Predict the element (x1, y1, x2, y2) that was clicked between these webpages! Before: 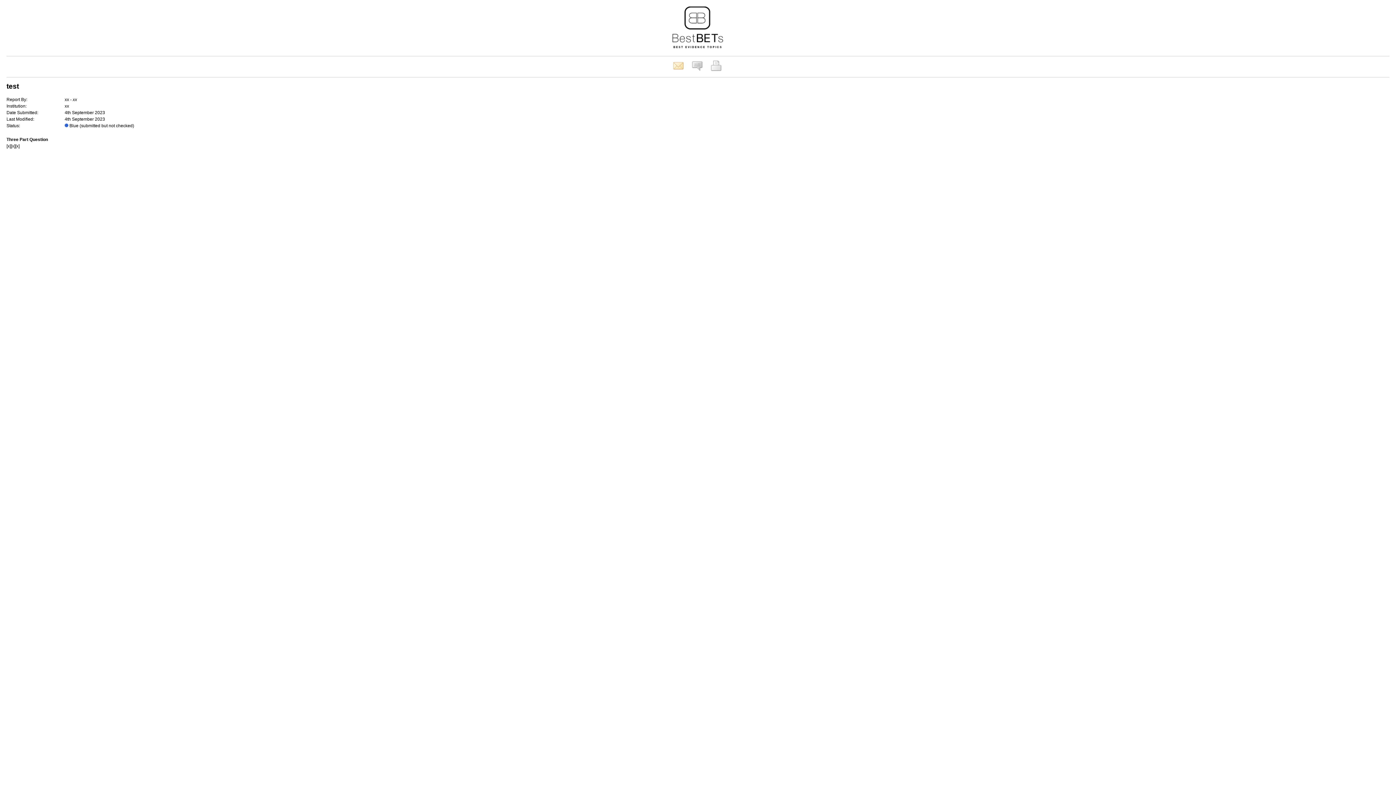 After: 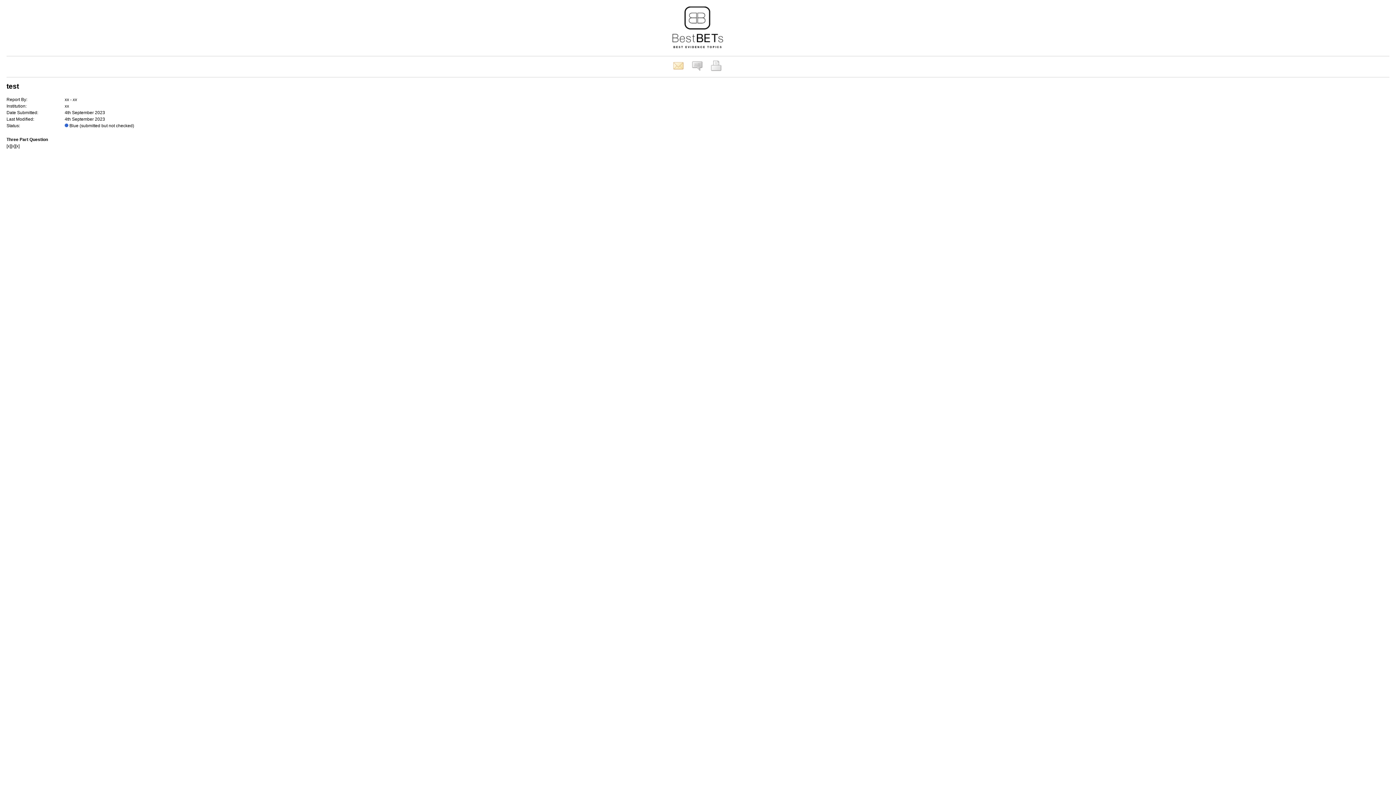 Action: bbox: (672, 67, 684, 72)